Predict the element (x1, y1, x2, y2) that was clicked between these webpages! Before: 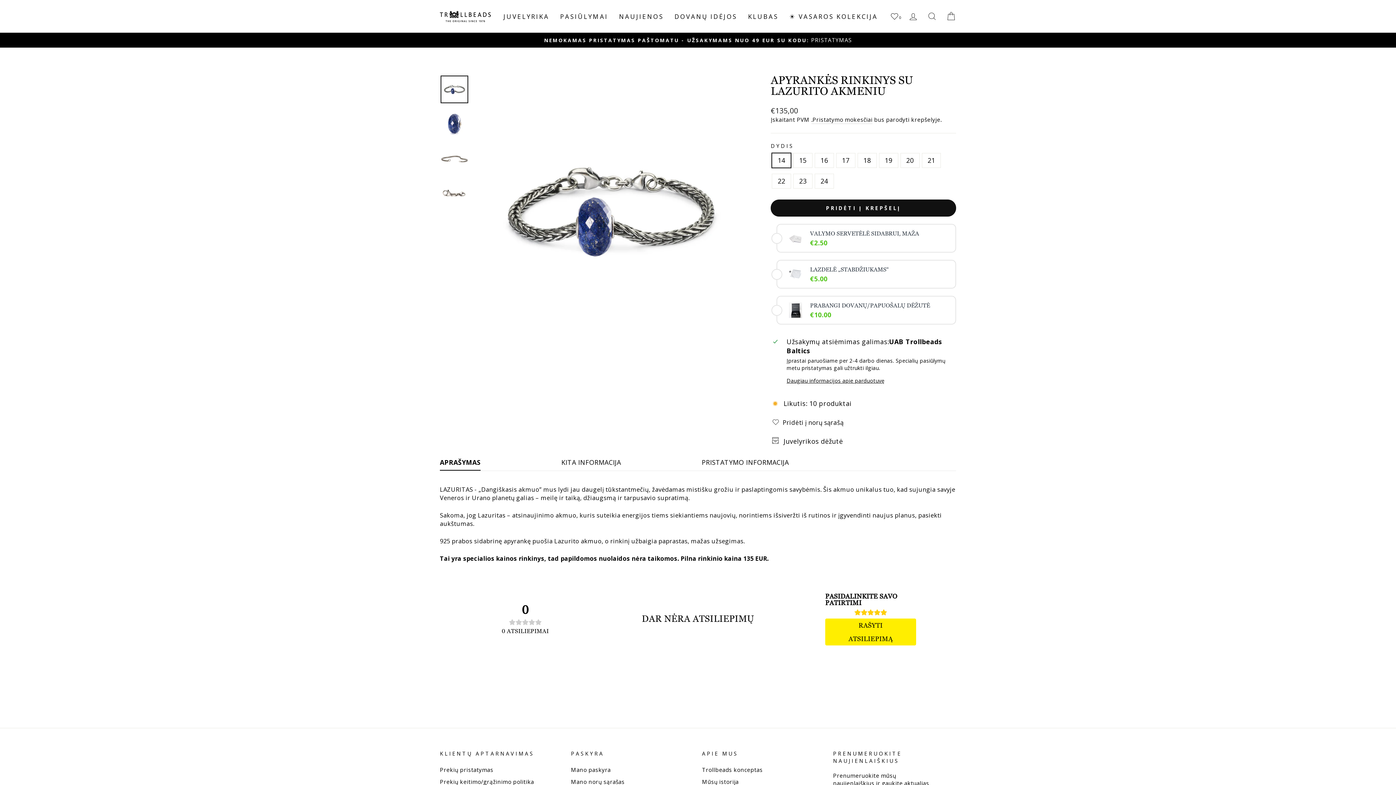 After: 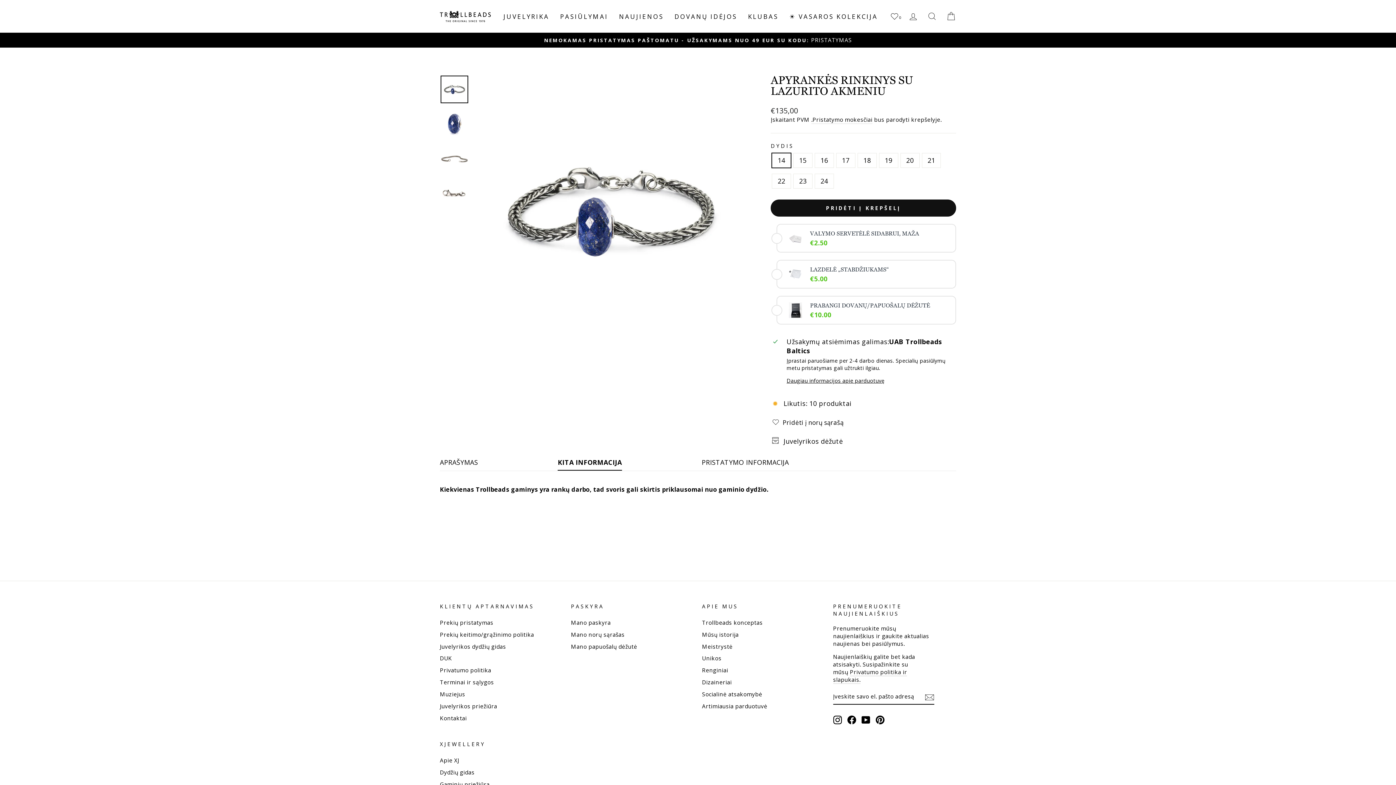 Action: label: KITA INFORMACIJA bbox: (561, 346, 621, 361)